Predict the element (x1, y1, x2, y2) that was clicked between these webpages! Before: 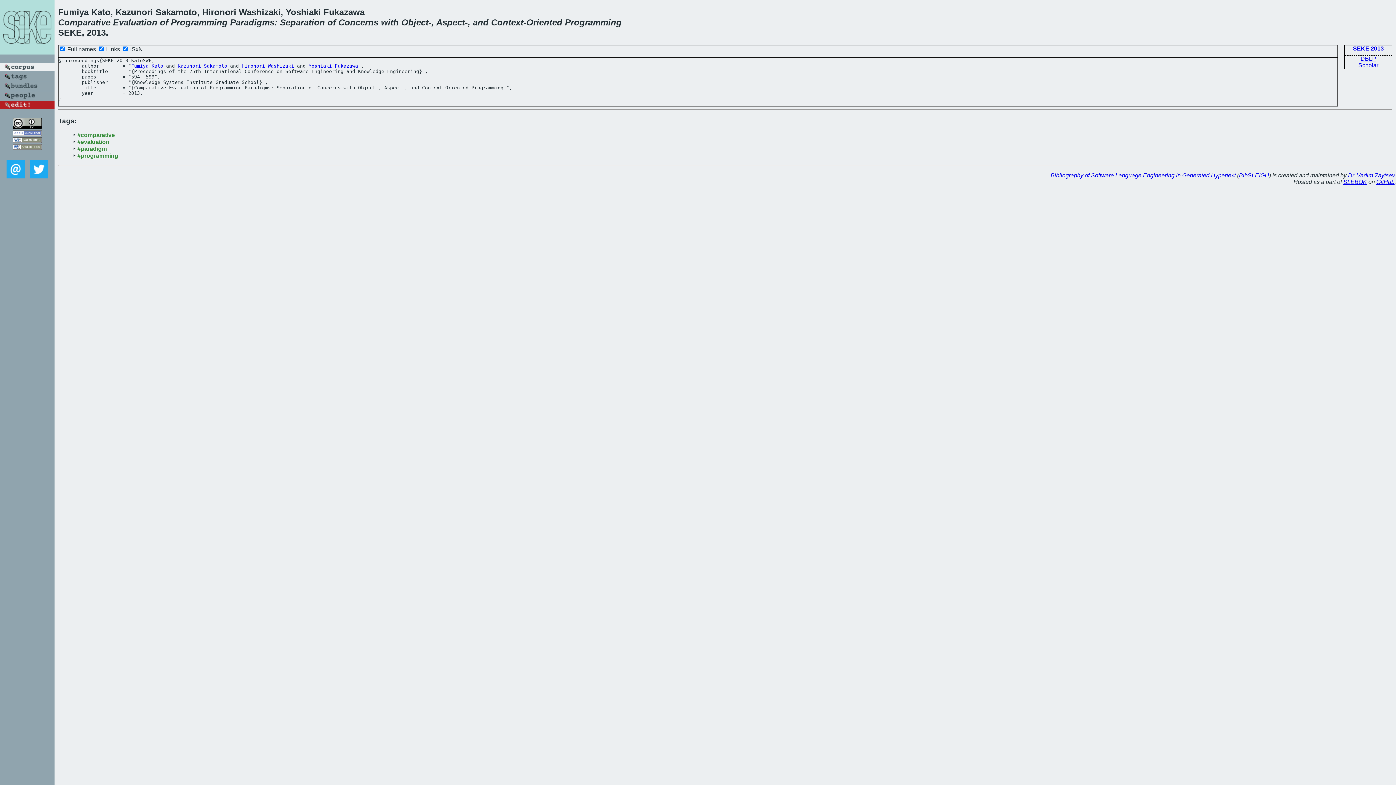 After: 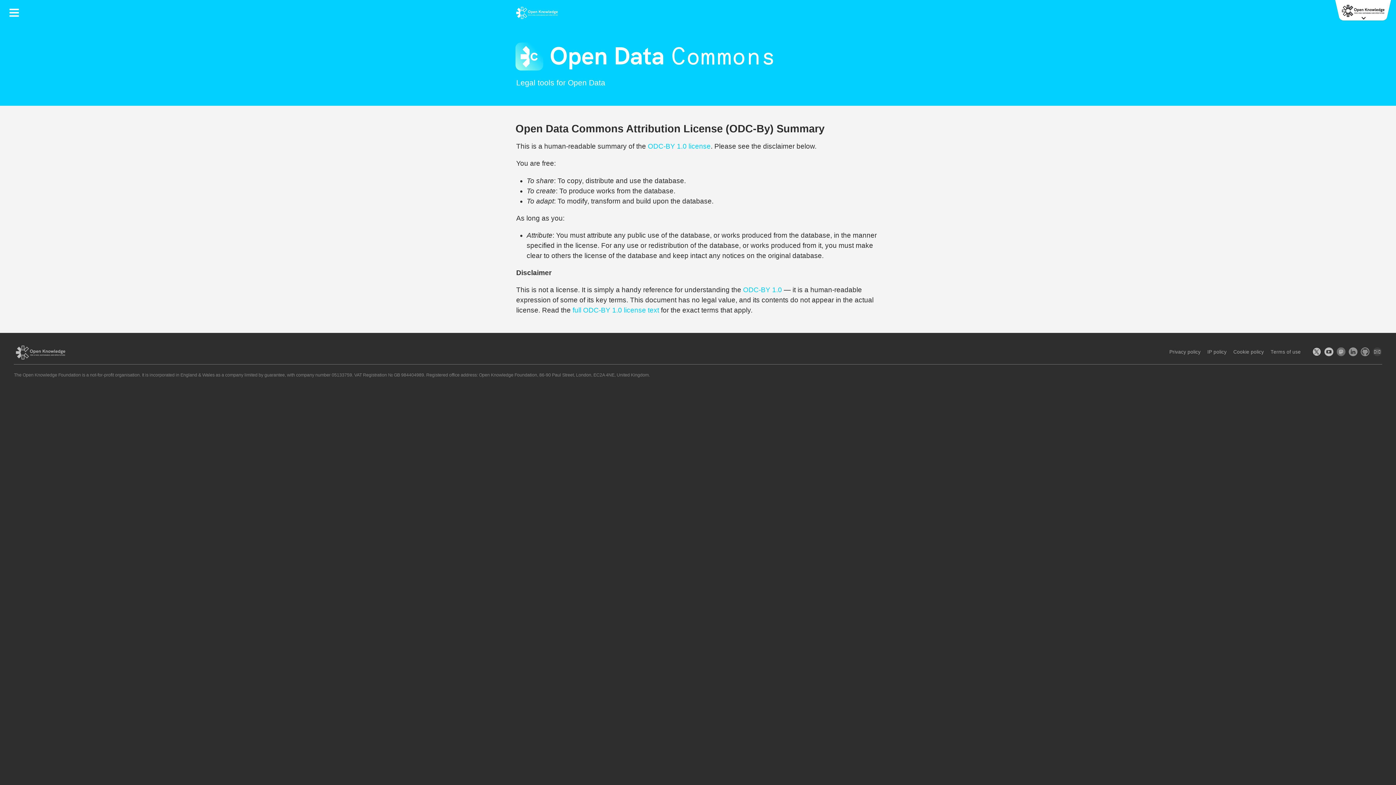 Action: bbox: (12, 130, 41, 137)